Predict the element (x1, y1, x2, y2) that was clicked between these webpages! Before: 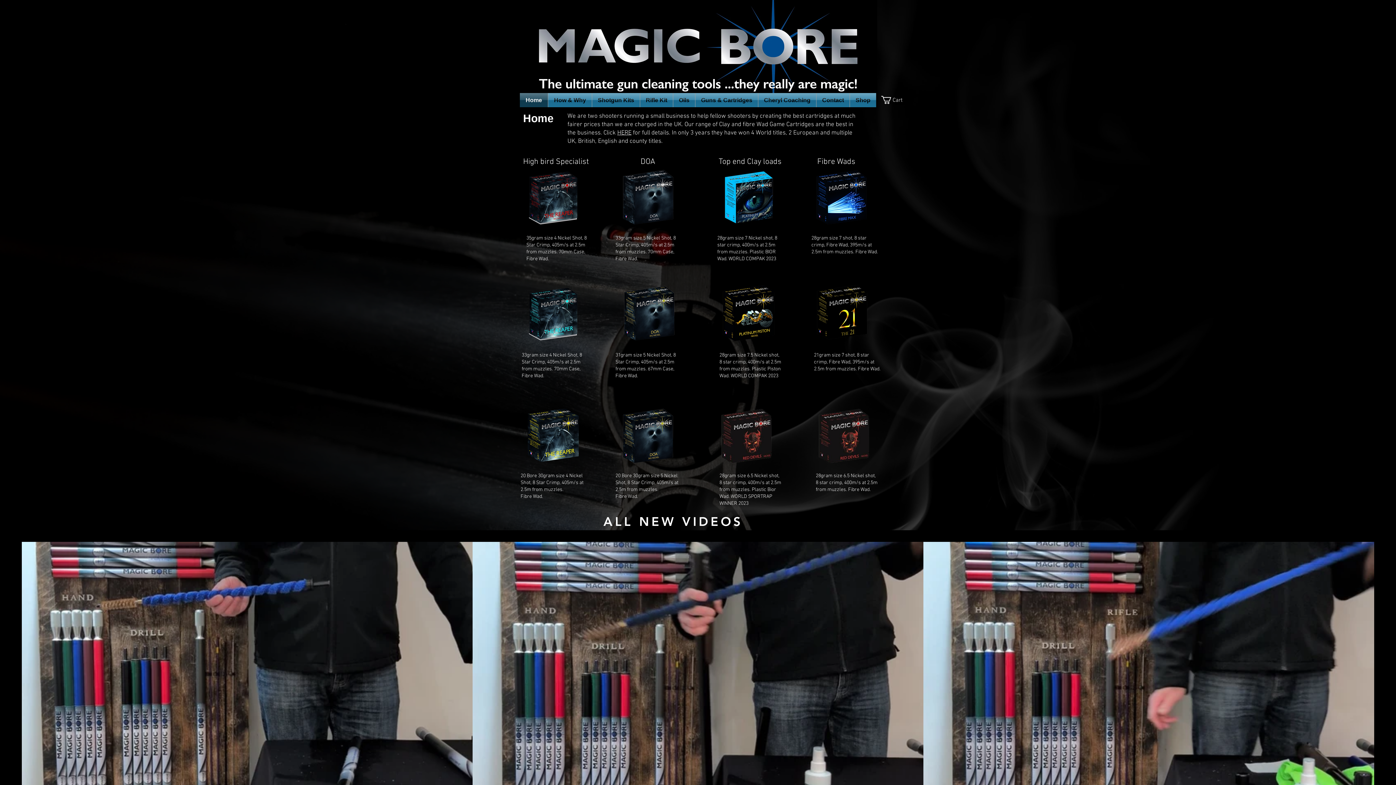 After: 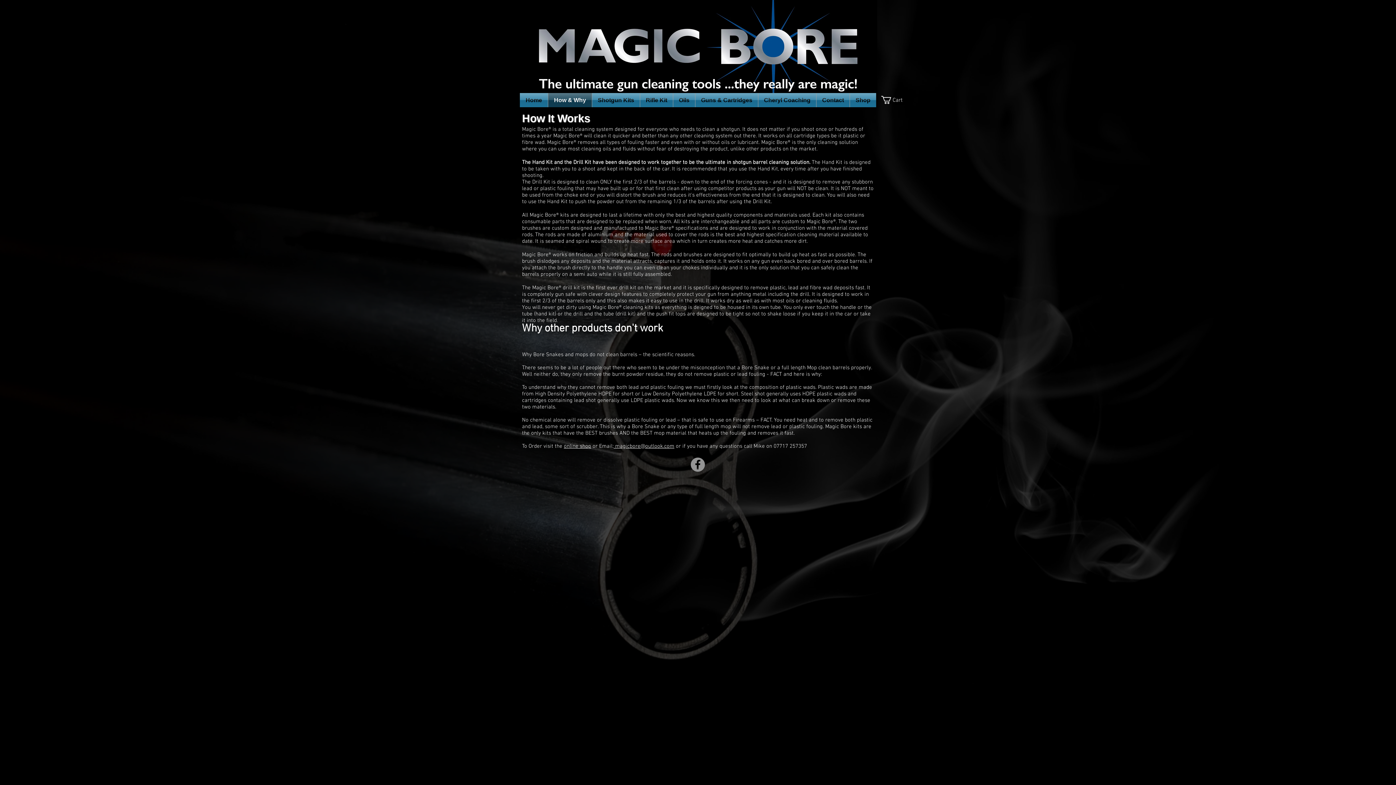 Action: bbox: (548, 93, 592, 107) label: How & Why